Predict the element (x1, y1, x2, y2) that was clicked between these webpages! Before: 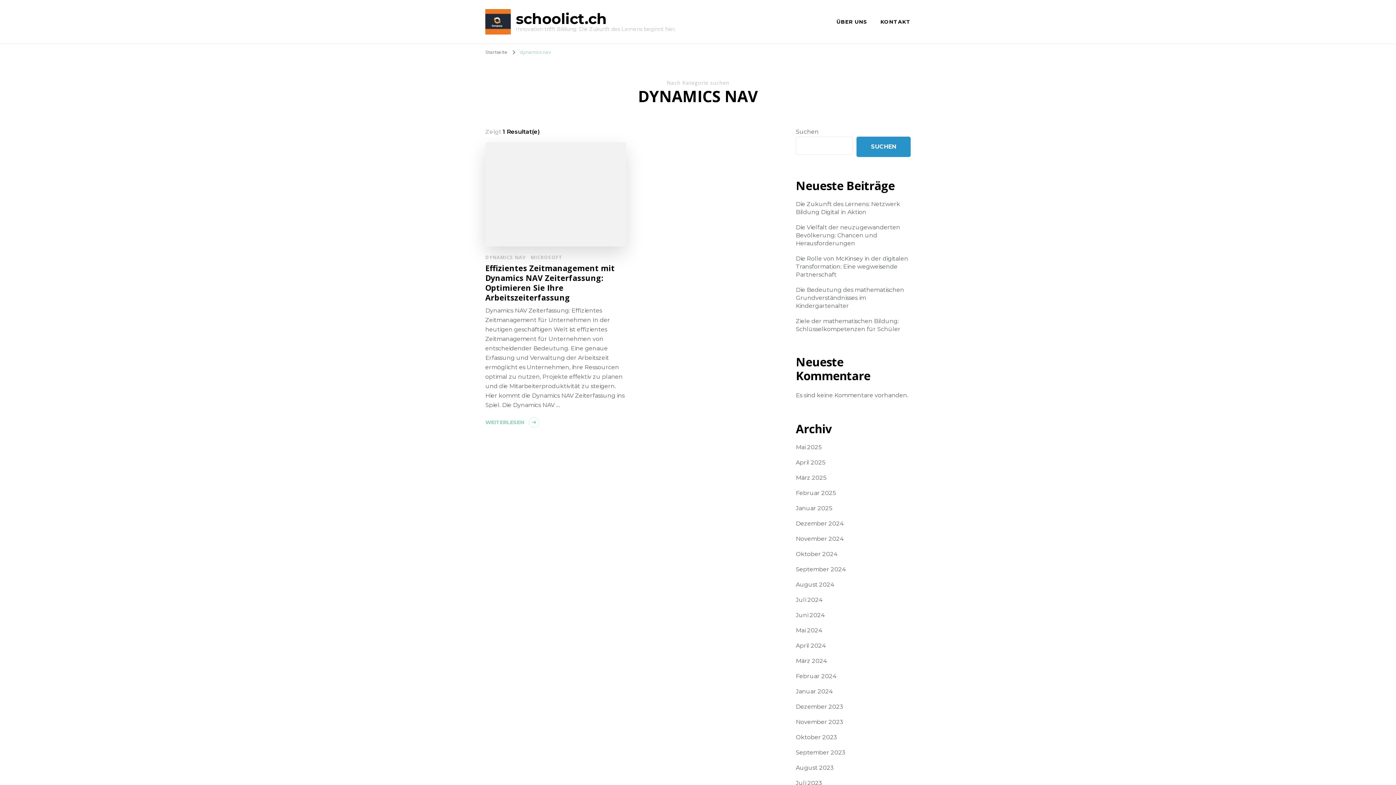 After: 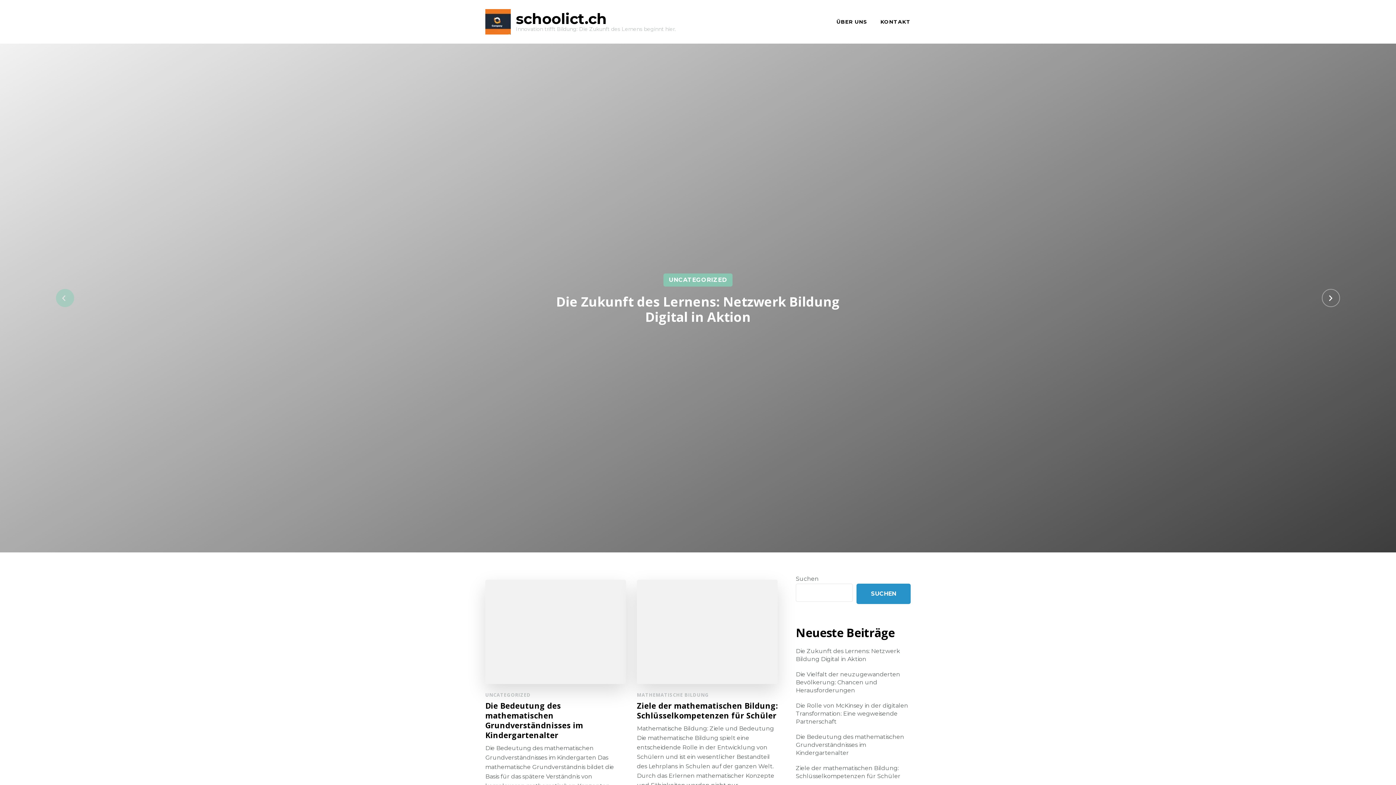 Action: bbox: (485, 49, 508, 54) label: Startseite